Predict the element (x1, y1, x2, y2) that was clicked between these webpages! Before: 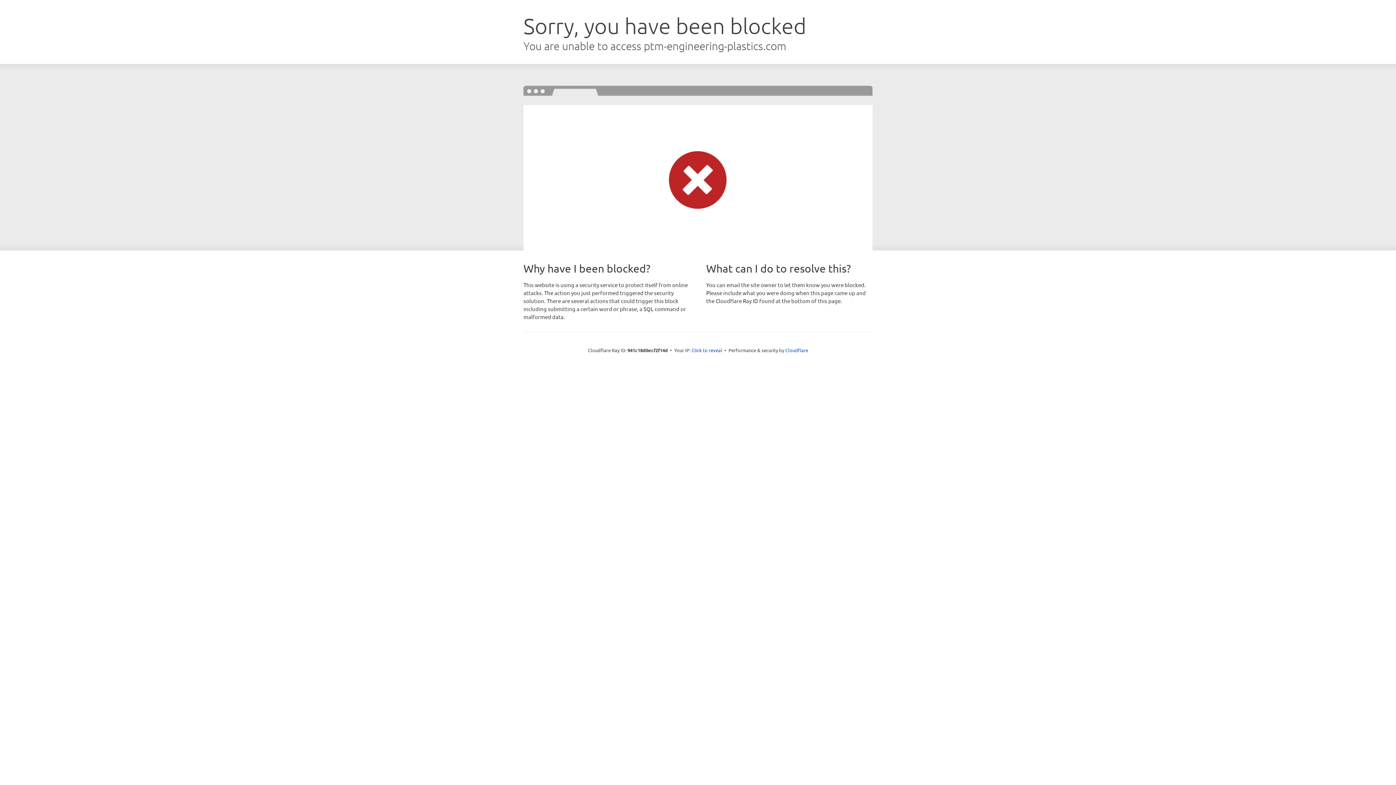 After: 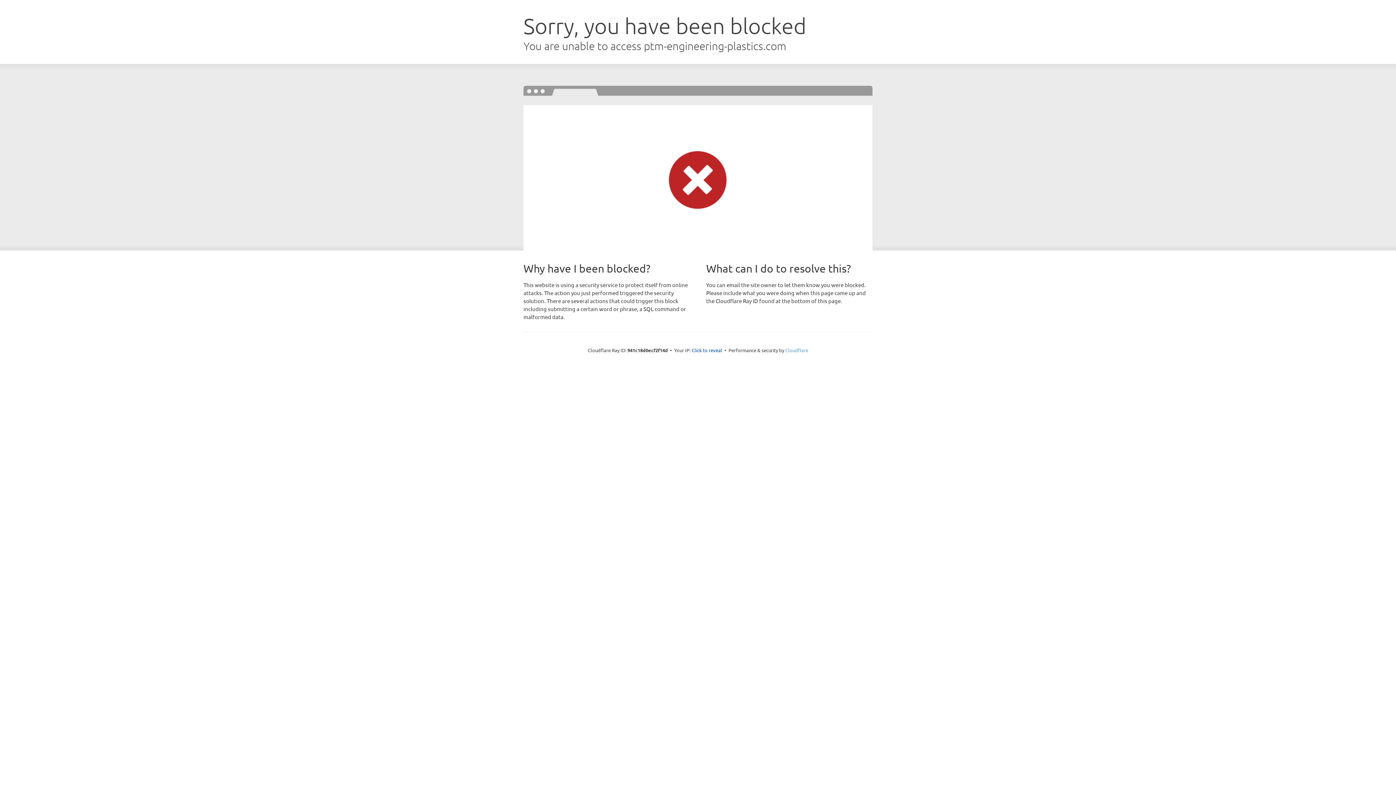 Action: bbox: (785, 347, 808, 353) label: Cloudflare